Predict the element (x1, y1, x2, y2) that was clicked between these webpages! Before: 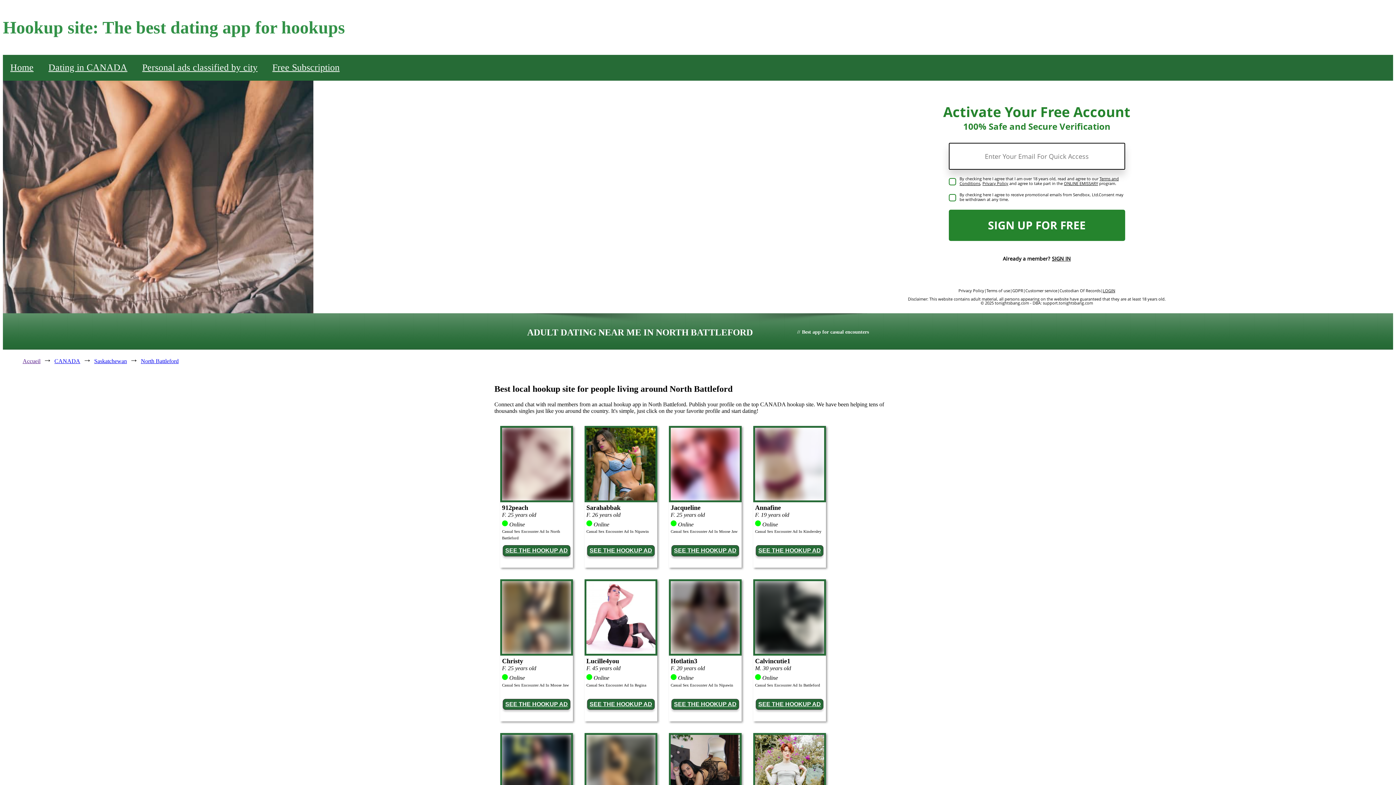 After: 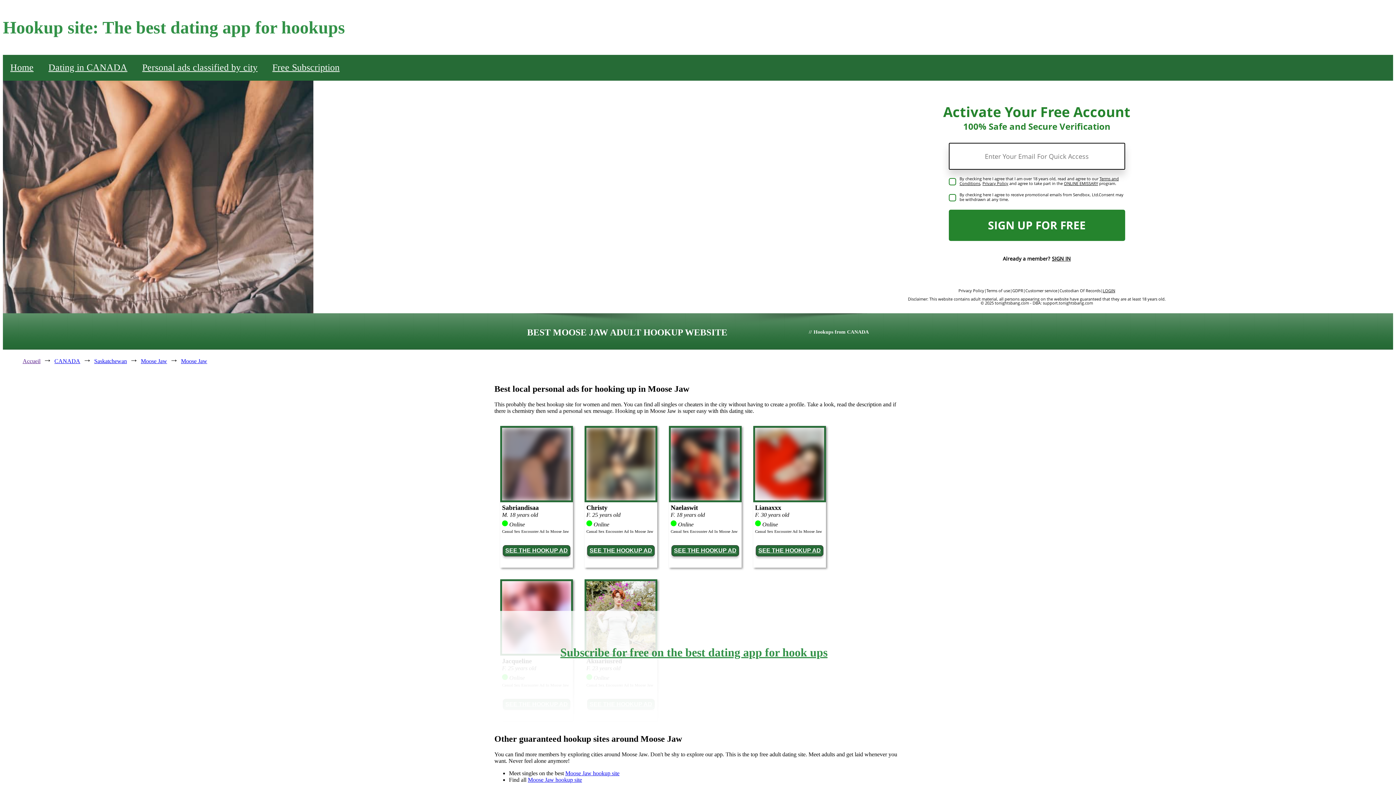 Action: label: Casual Sex Encounter Ad In Moose Jaw bbox: (502, 683, 569, 687)